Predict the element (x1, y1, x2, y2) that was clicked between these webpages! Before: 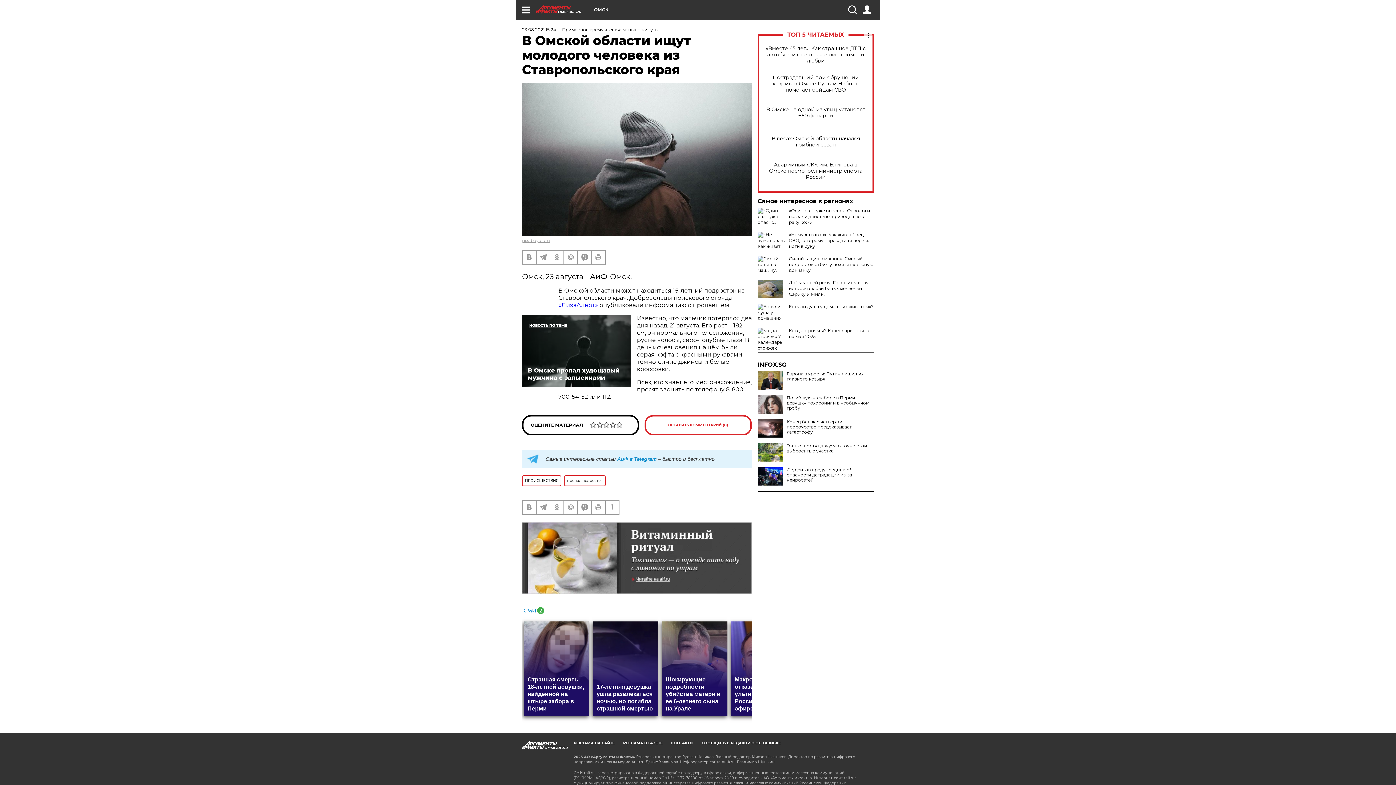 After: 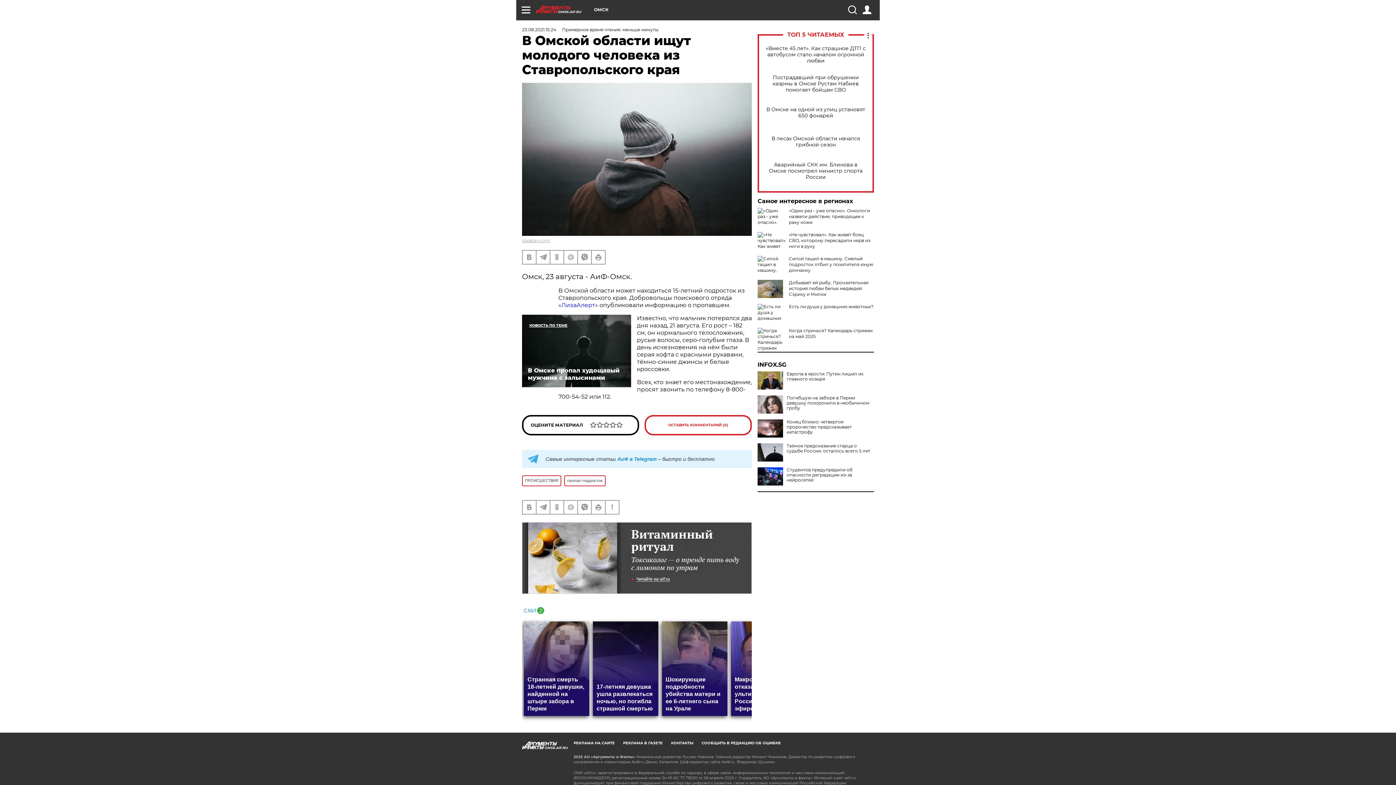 Action: bbox: (757, 443, 783, 461)